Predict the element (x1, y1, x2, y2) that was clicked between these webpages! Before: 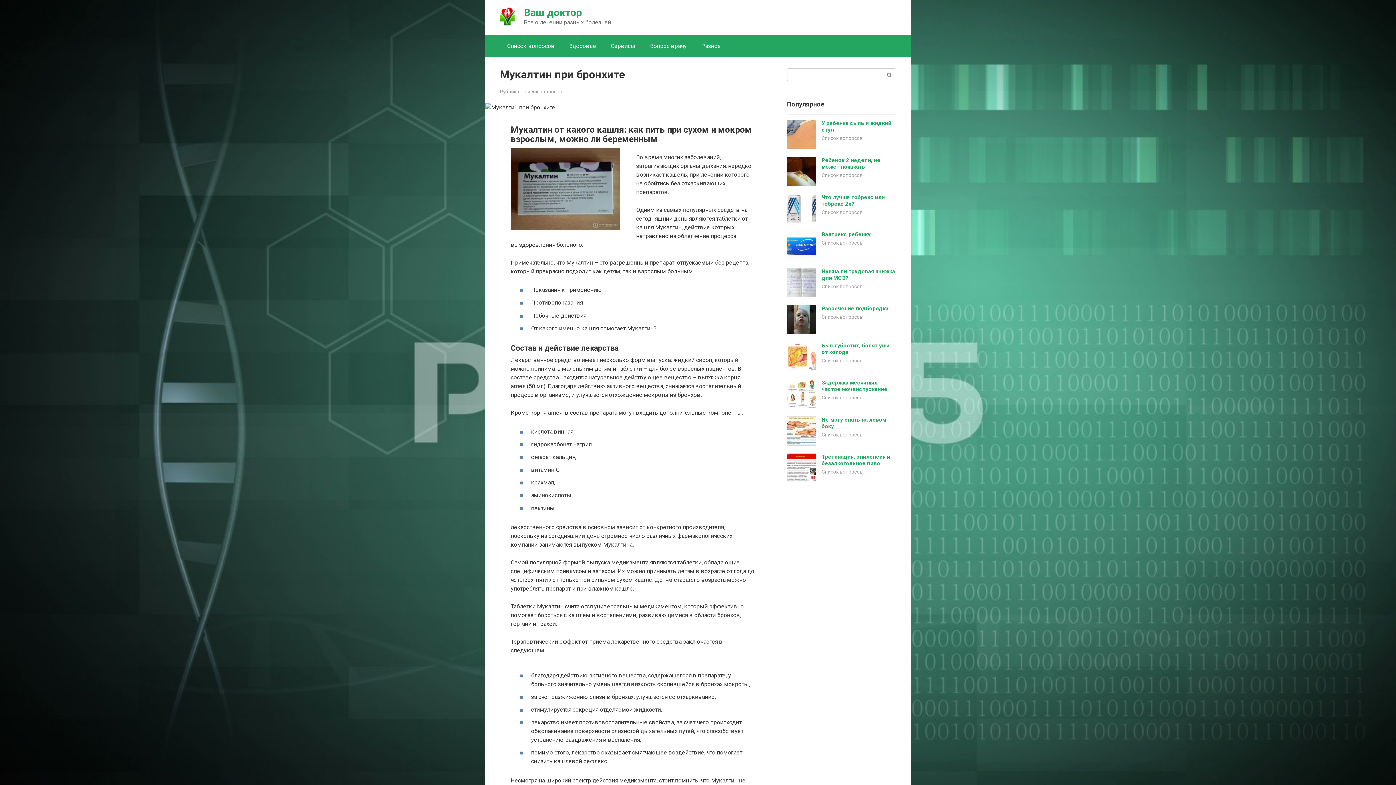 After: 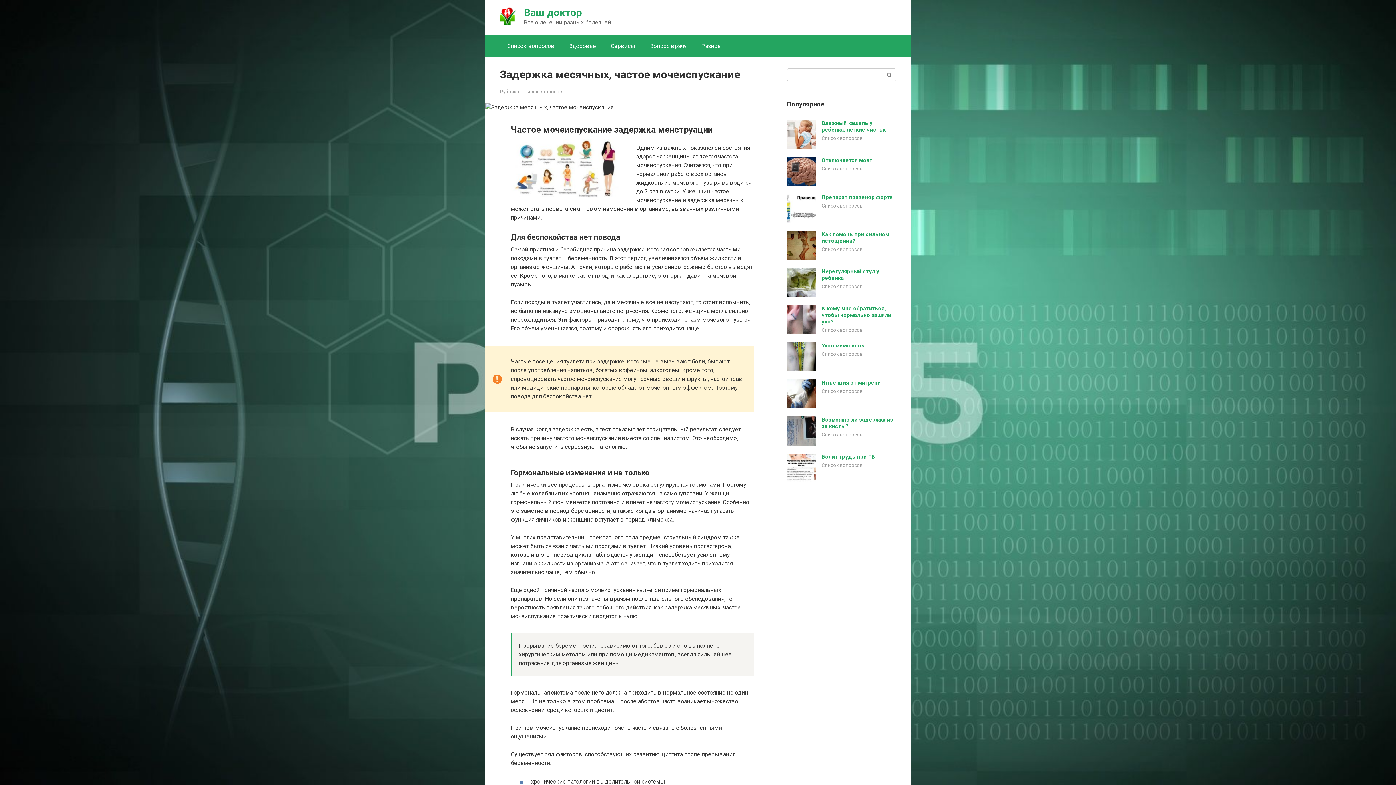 Action: label: Задержка месячных, частое мочеиспускание bbox: (821, 379, 887, 392)